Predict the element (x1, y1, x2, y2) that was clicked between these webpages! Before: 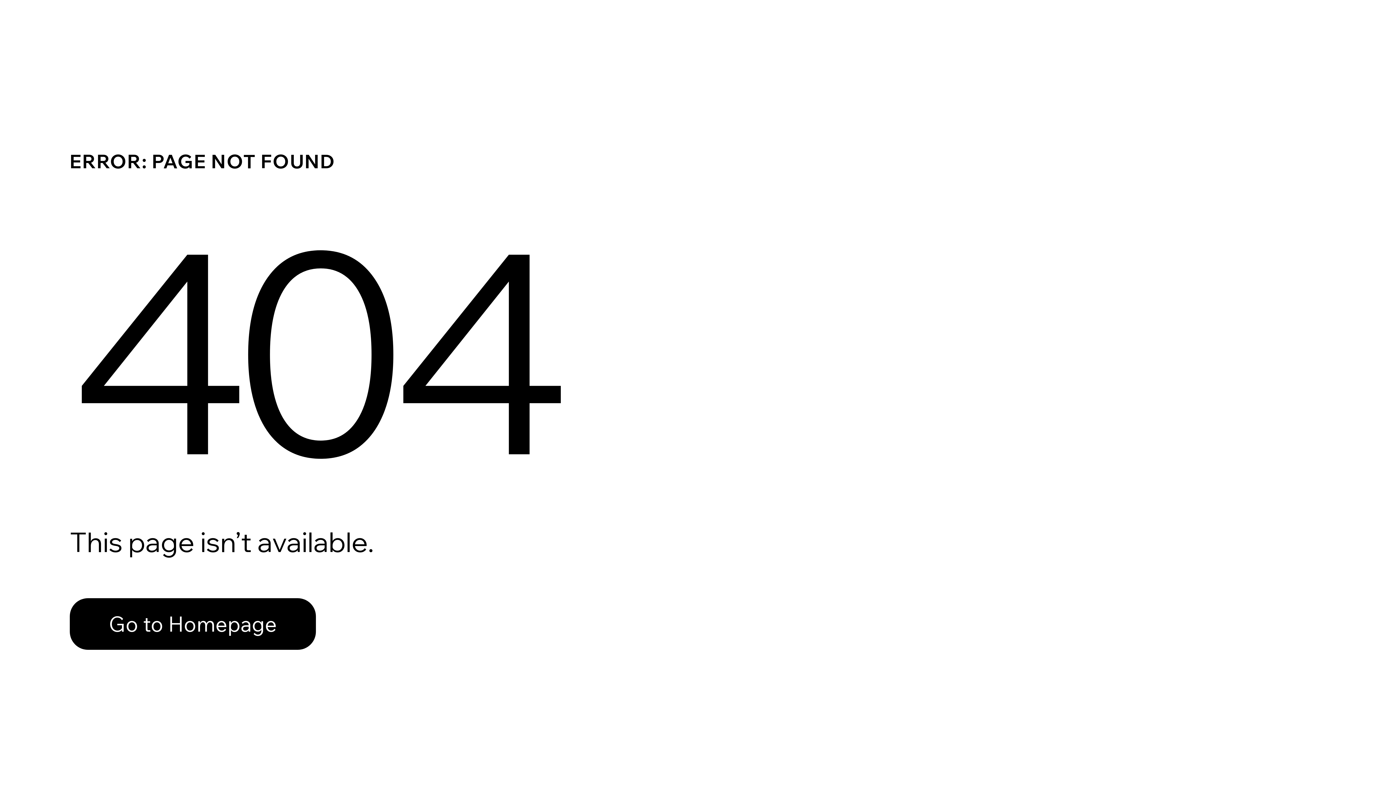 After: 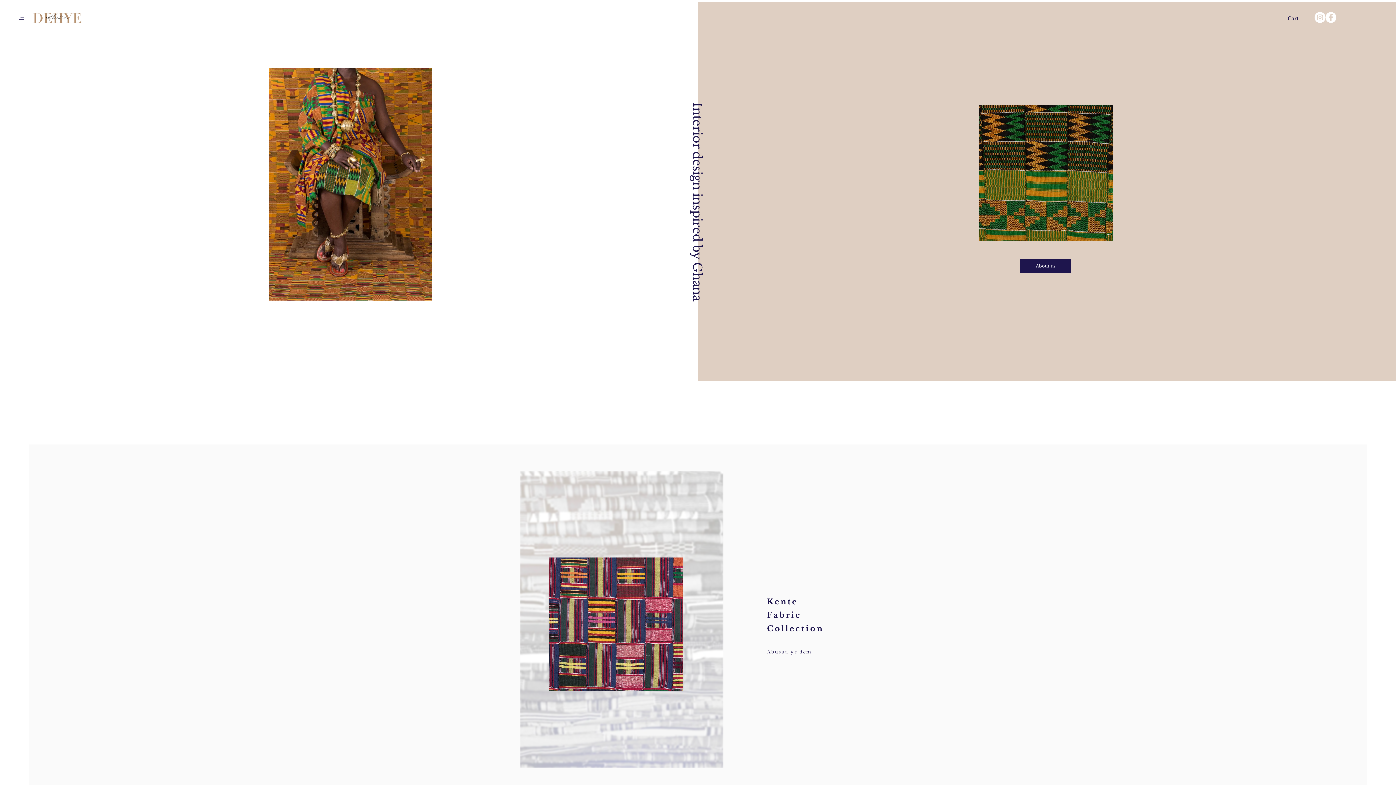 Action: label: Go to Homepage bbox: (69, 598, 316, 650)